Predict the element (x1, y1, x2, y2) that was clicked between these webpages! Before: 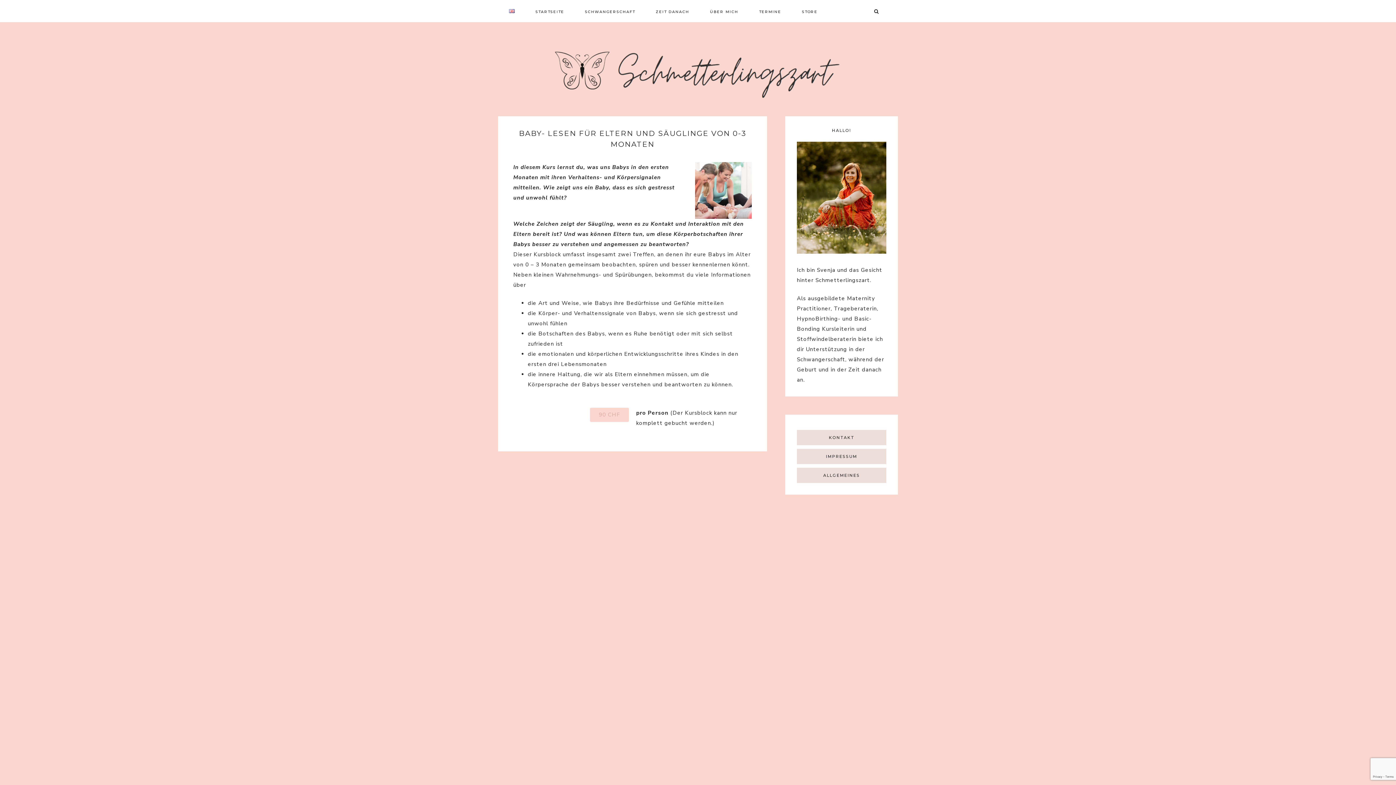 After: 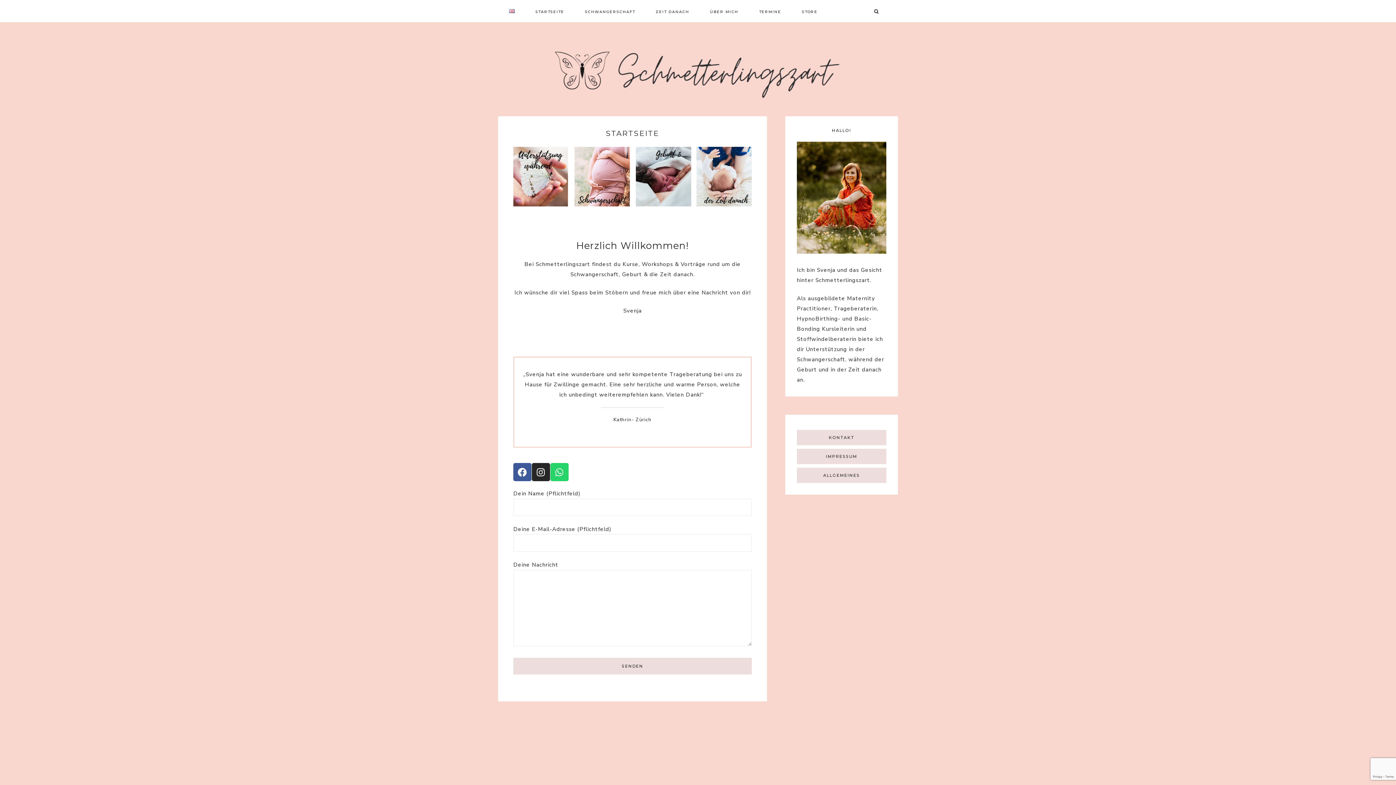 Action: label: SCHMETTERLINGSZART bbox: (552, 38, 843, 110)